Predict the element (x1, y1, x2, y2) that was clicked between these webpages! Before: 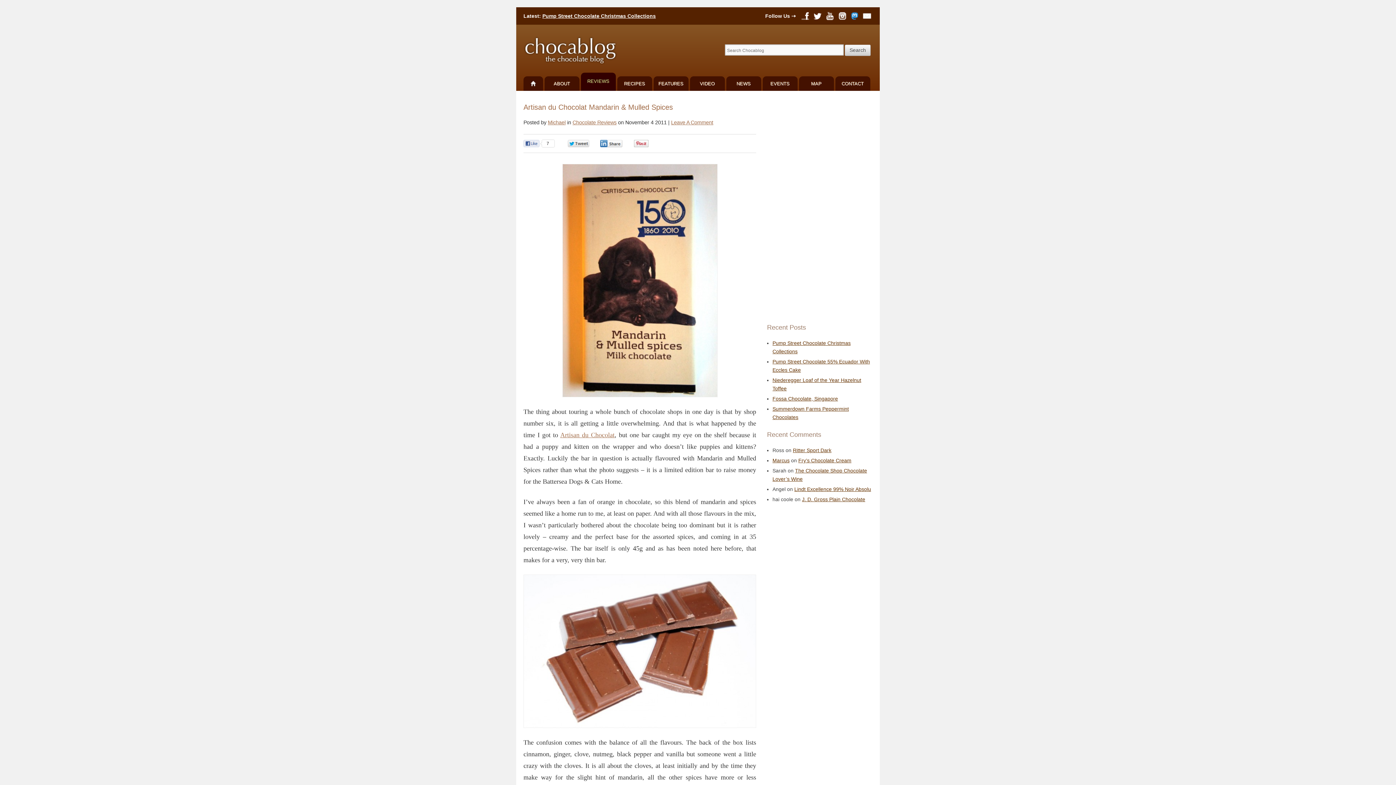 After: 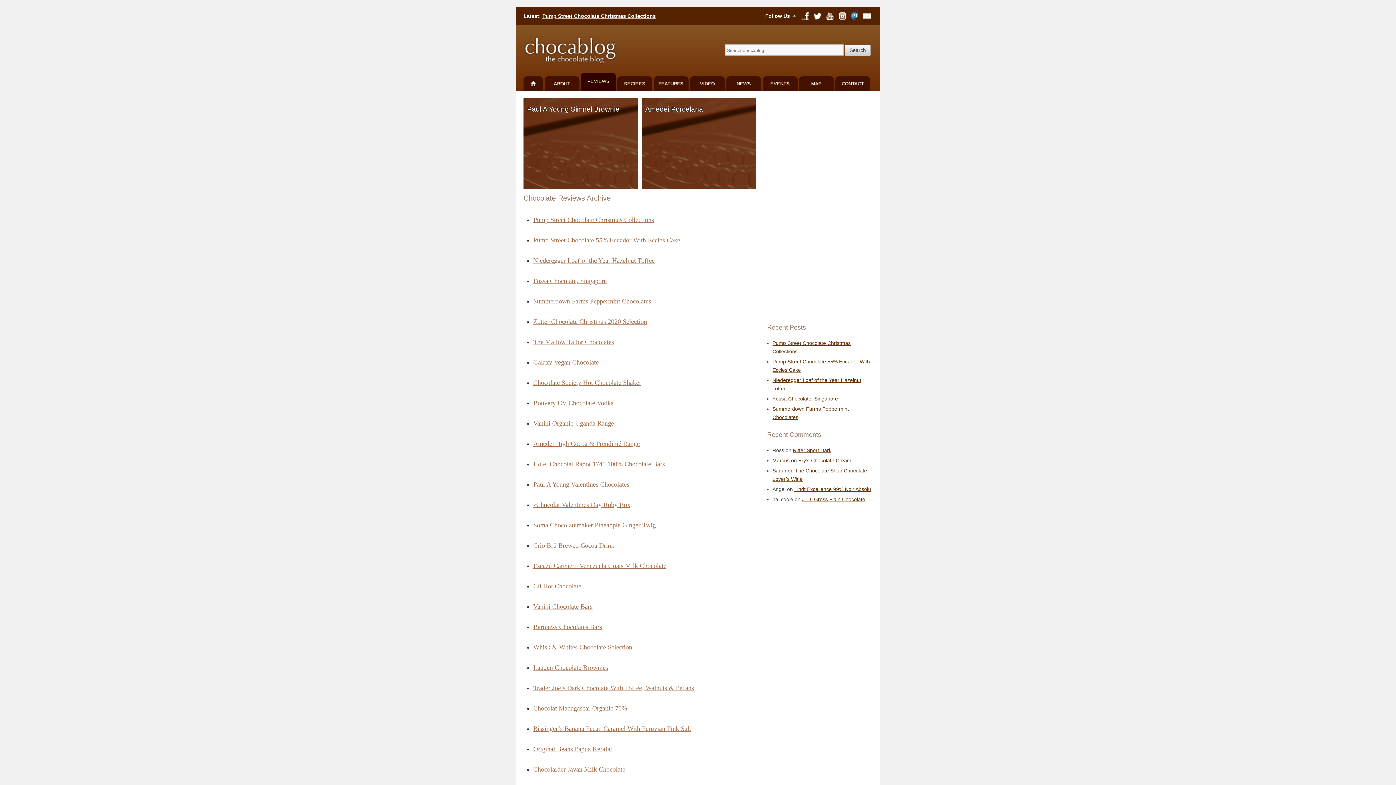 Action: label: Chocolate Reviews bbox: (572, 119, 616, 125)